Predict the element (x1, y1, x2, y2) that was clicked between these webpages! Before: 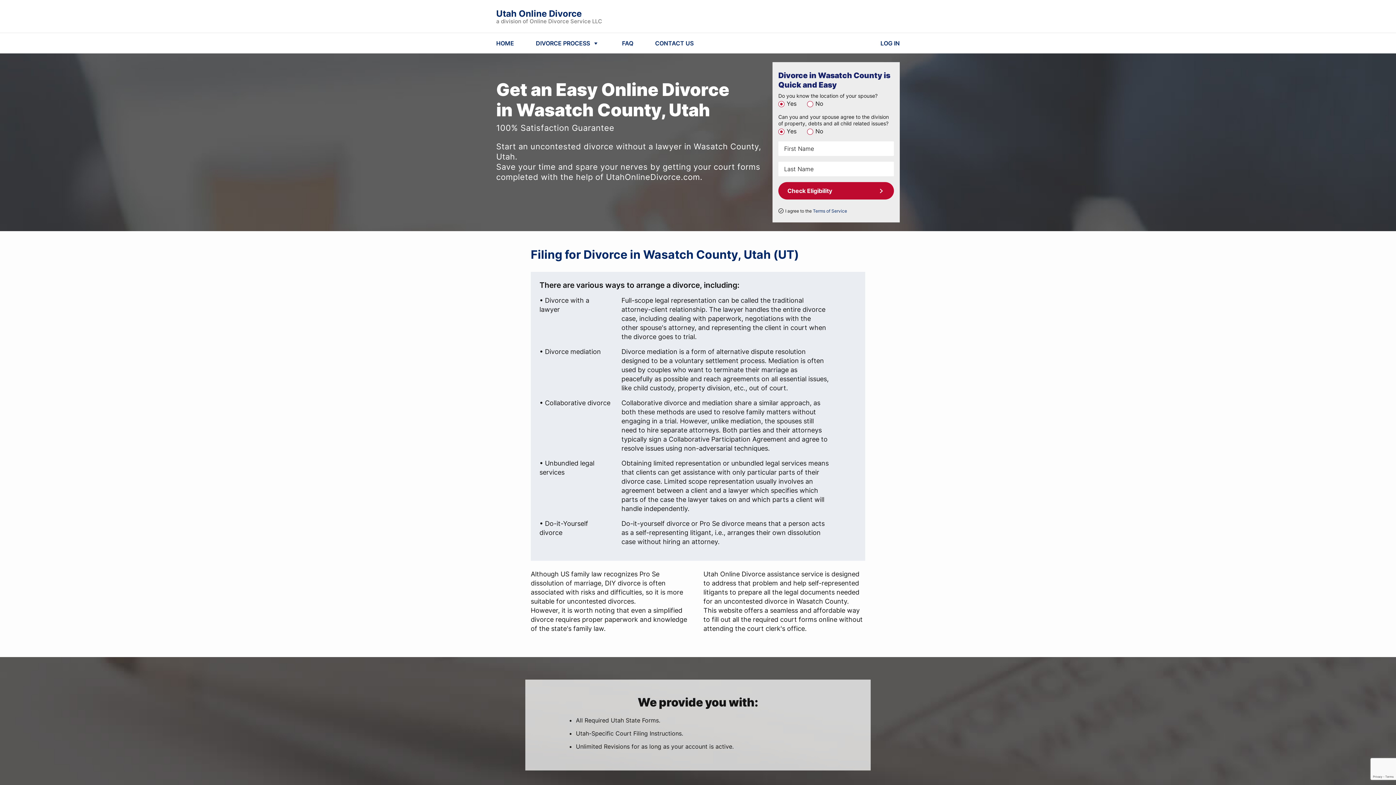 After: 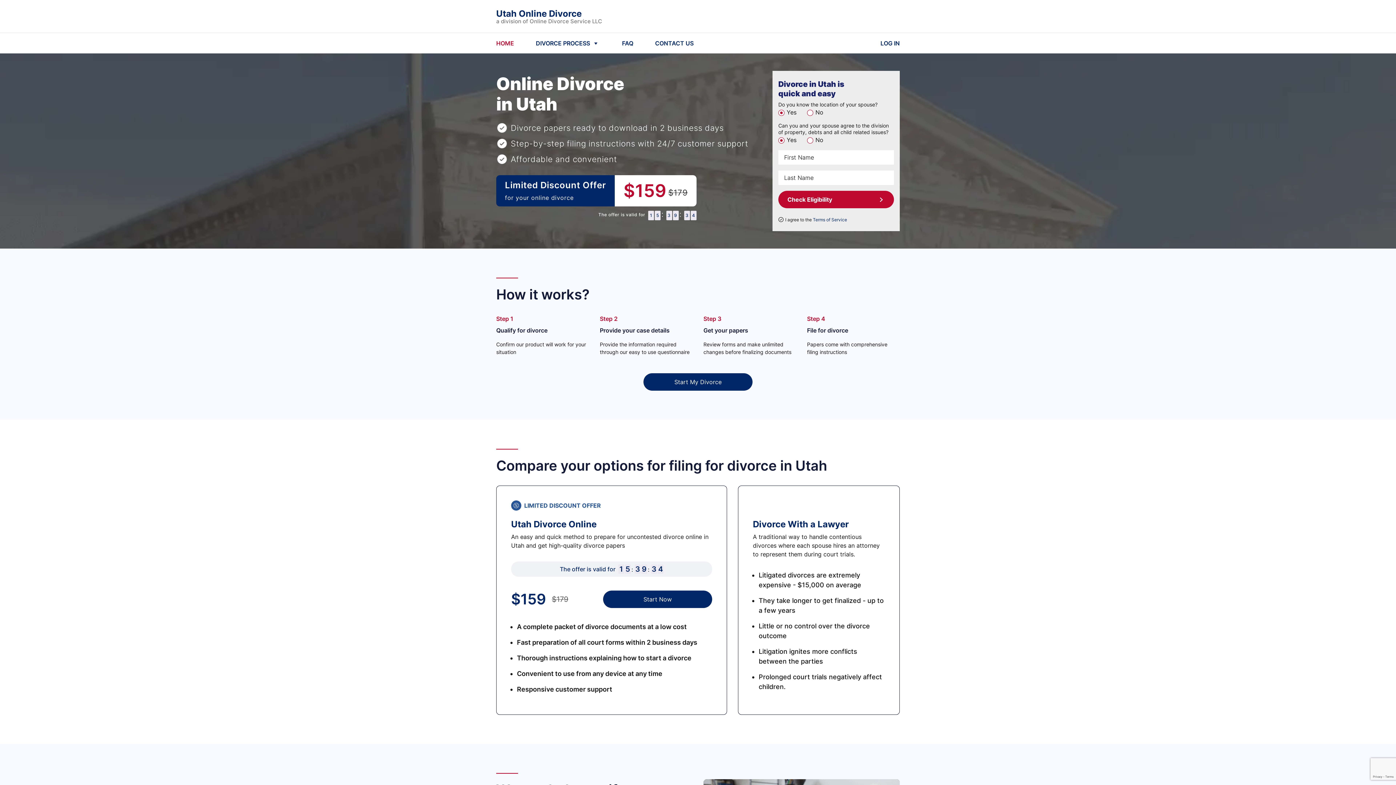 Action: bbox: (496, 8, 602, 24) label: Utah Online Divorce
a division of Online Divorce Service LLC